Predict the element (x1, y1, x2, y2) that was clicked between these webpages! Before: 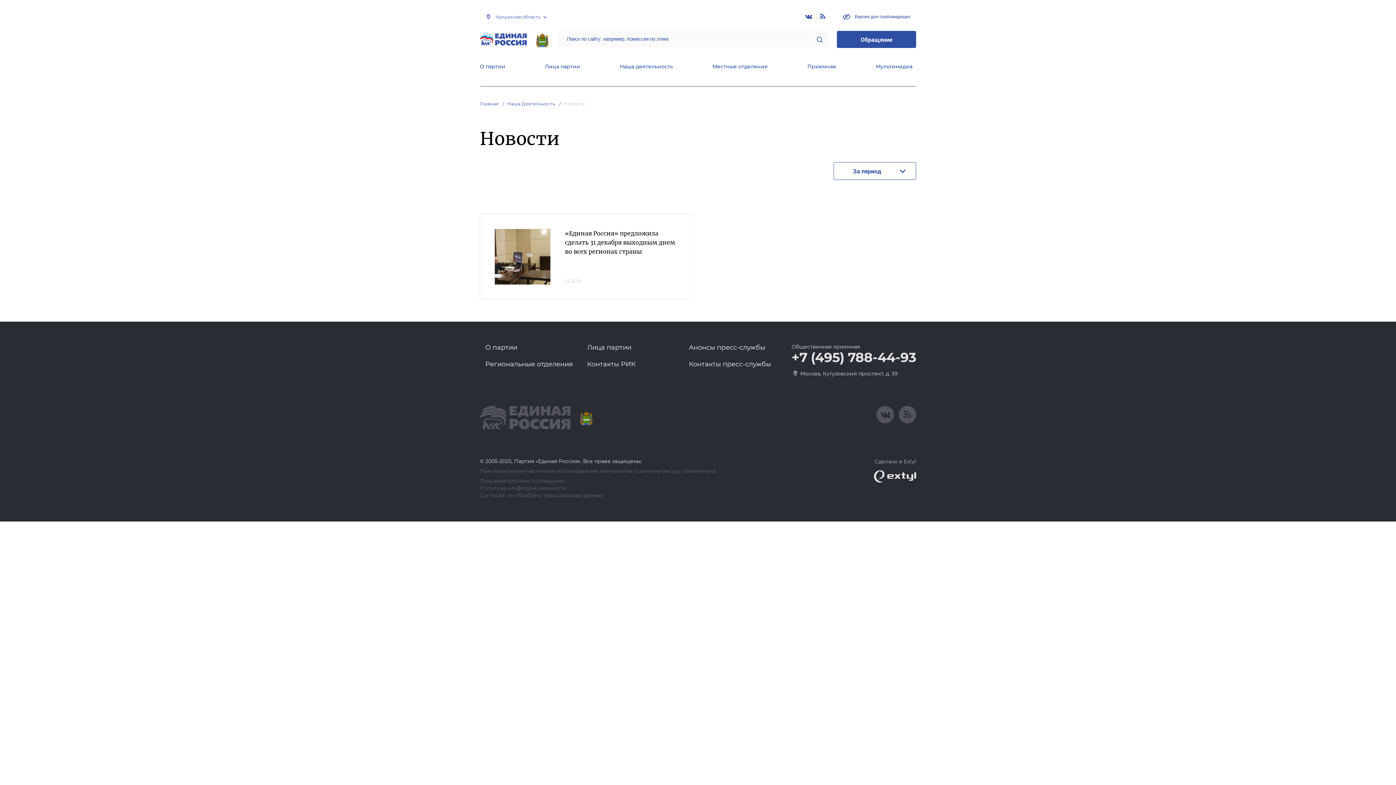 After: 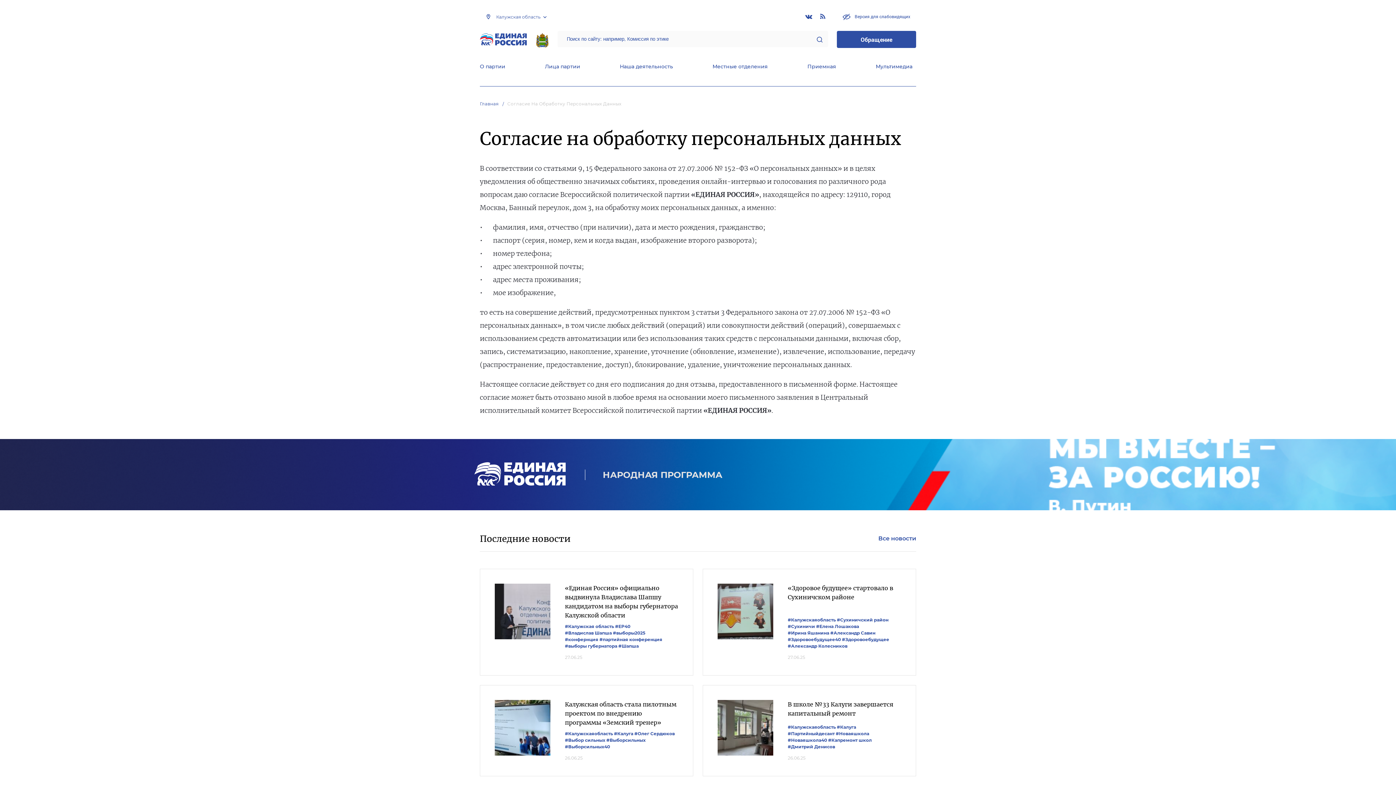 Action: bbox: (480, 492, 603, 500) label: Согласие на обработку персональных данных